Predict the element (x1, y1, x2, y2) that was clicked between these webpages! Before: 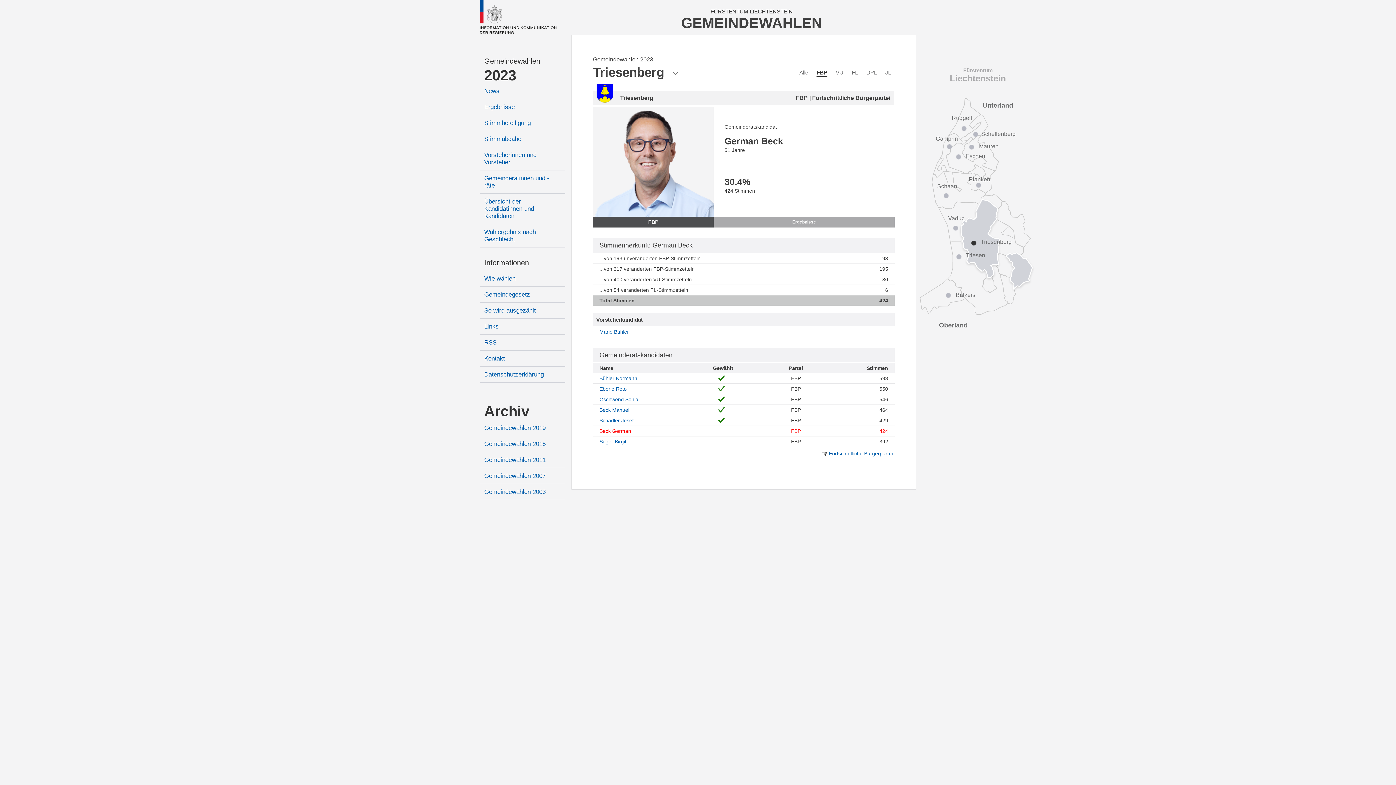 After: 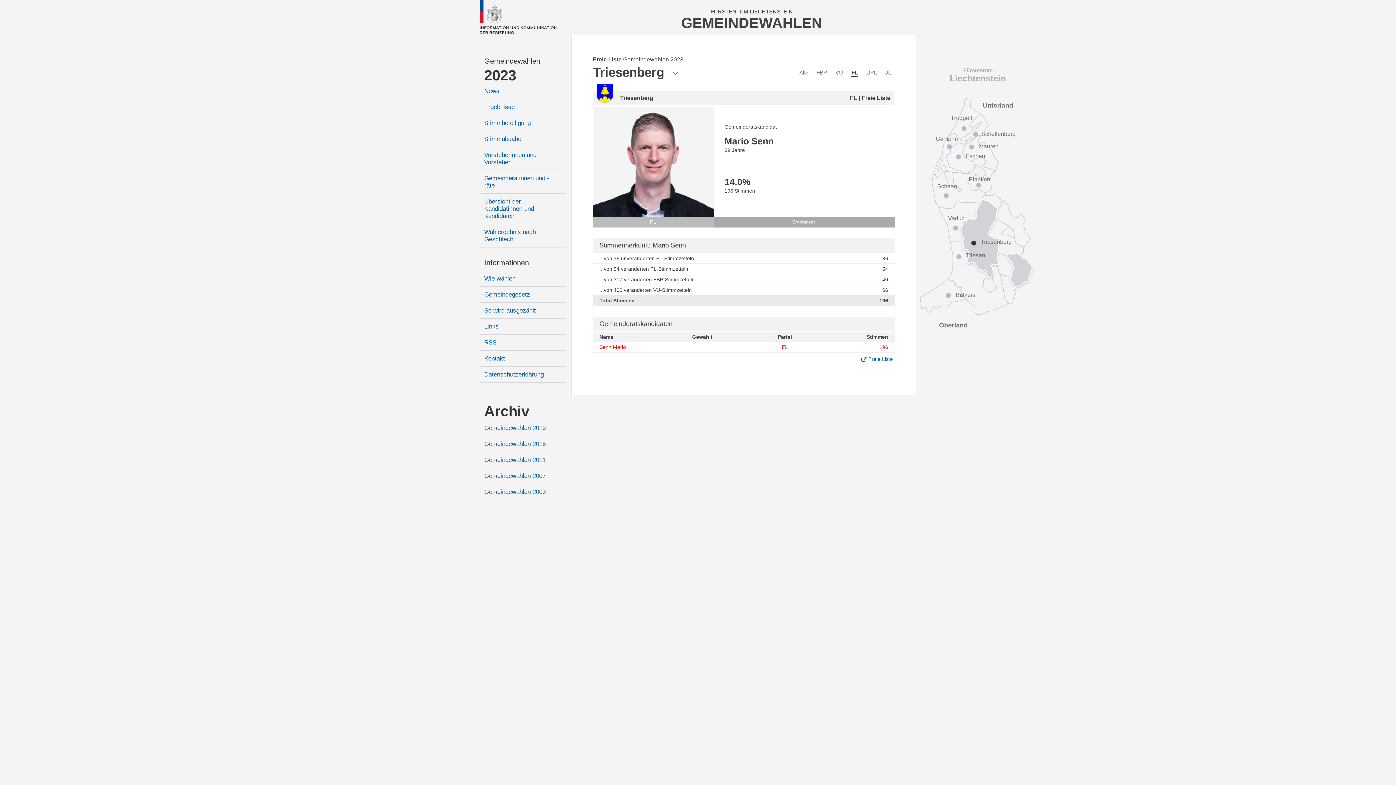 Action: label: FL bbox: (851, 69, 858, 75)